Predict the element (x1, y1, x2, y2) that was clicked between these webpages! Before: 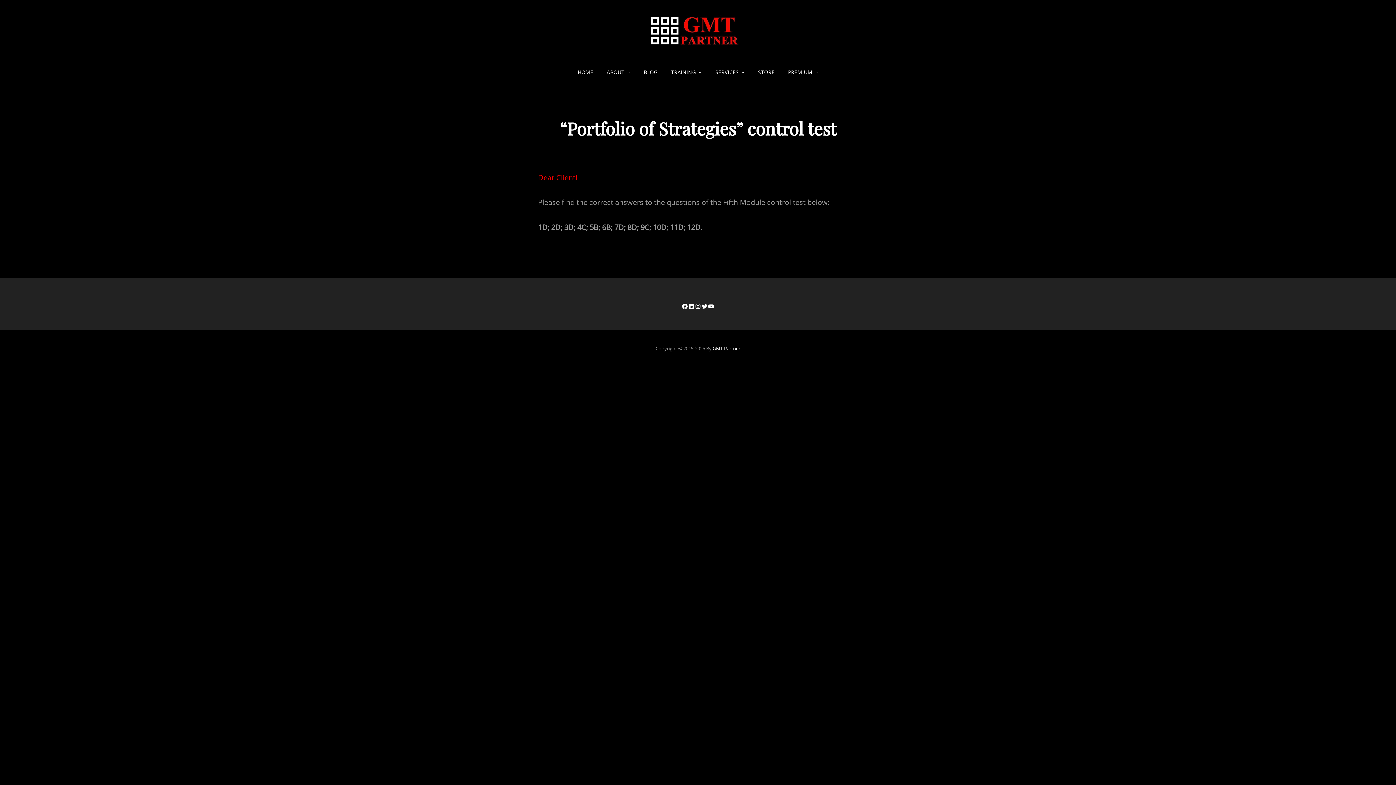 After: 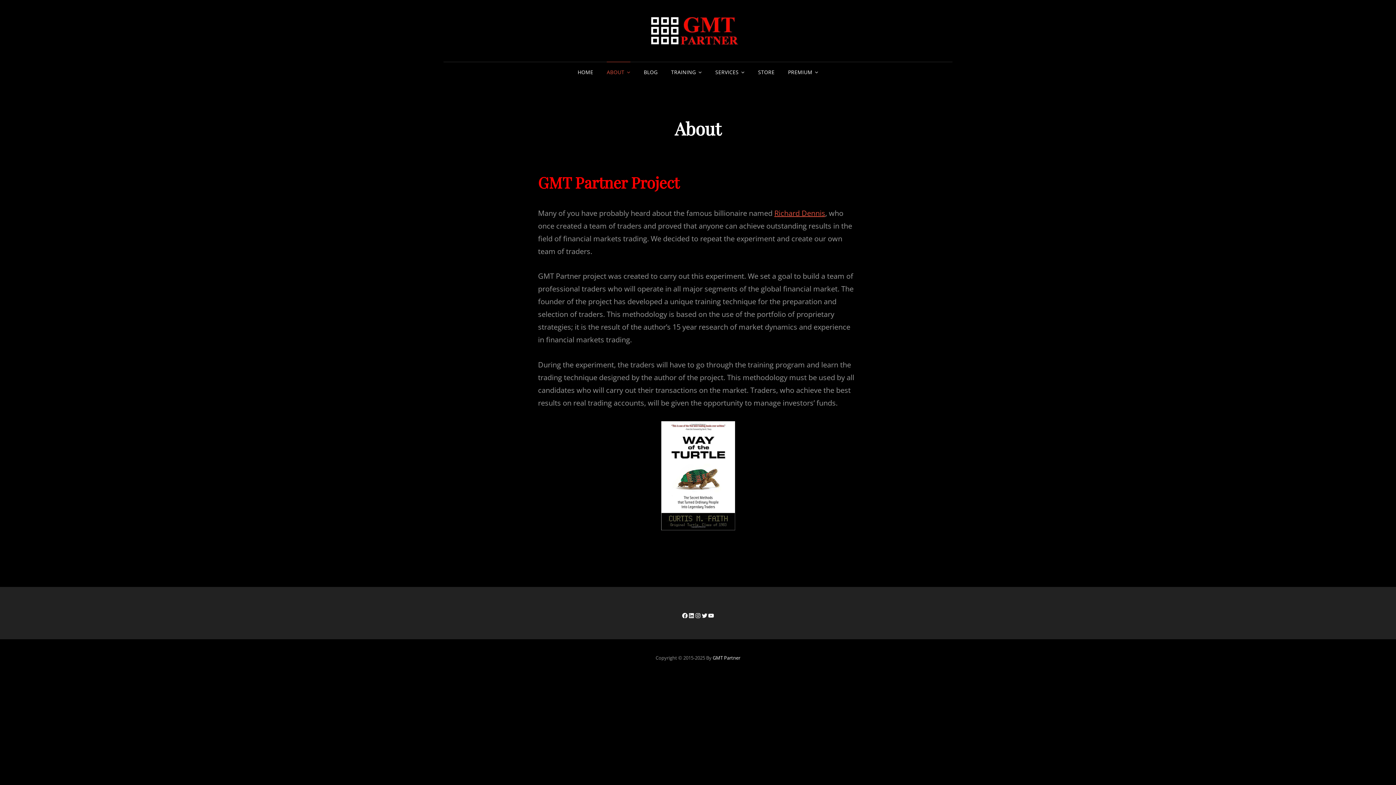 Action: label: ABOUT bbox: (601, 62, 636, 82)